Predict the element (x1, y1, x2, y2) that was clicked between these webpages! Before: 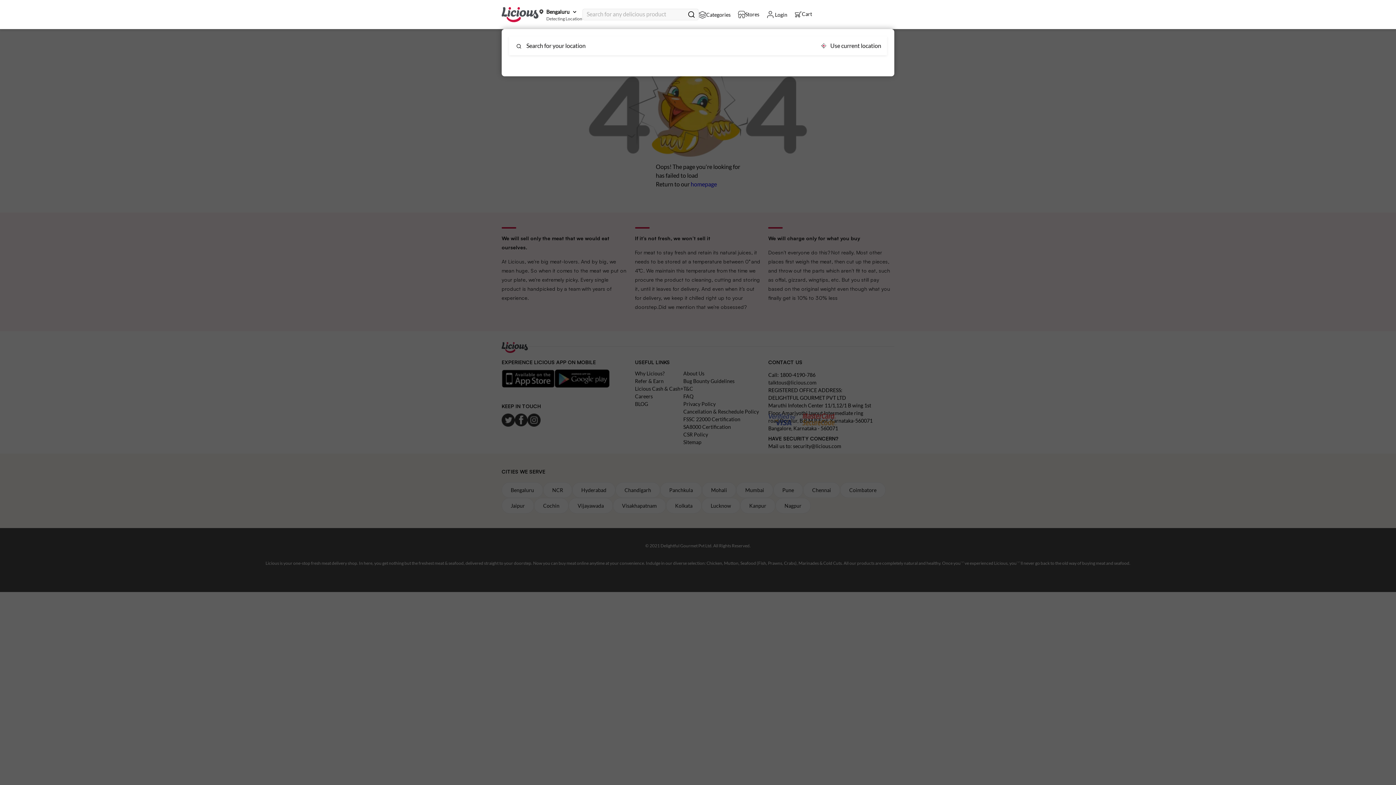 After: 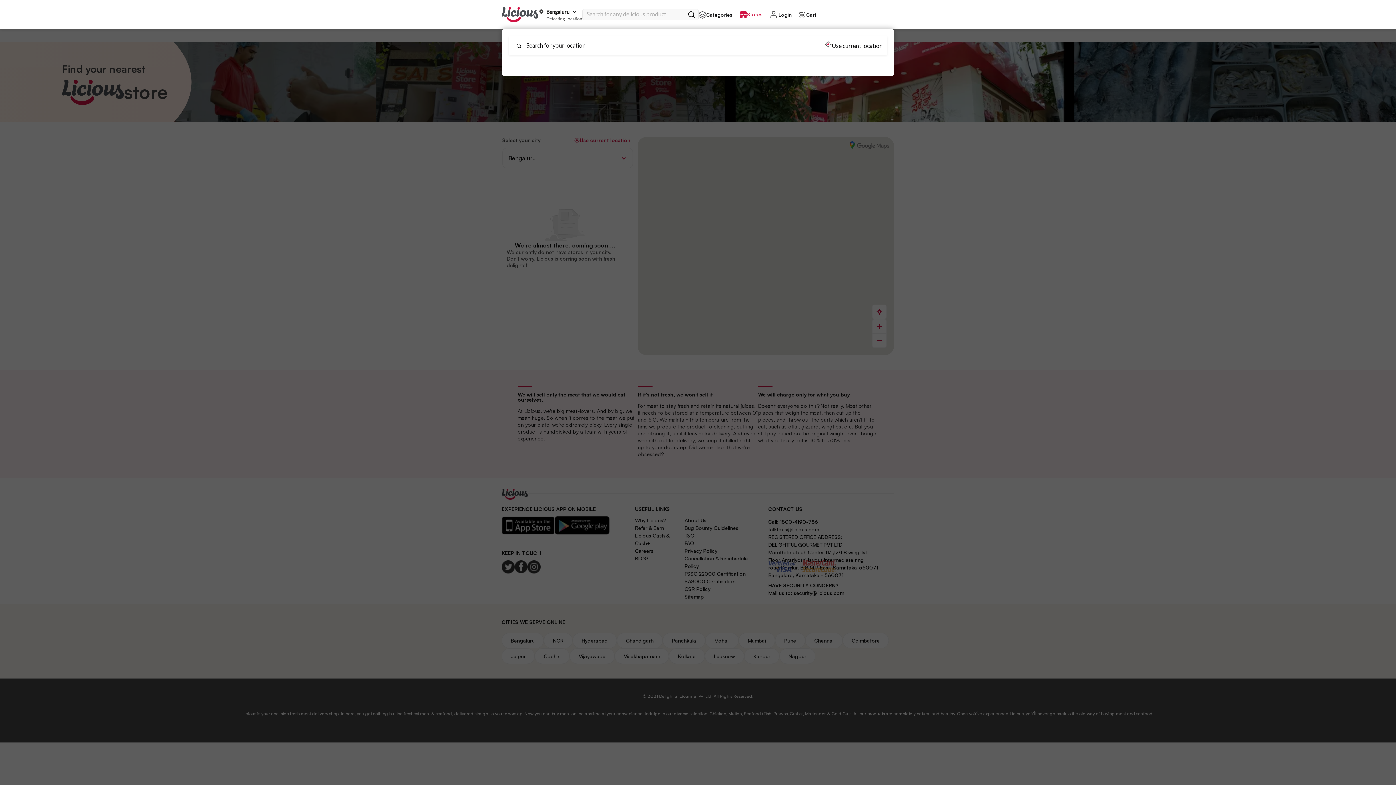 Action: bbox: (738, 10, 759, 18) label: Stores